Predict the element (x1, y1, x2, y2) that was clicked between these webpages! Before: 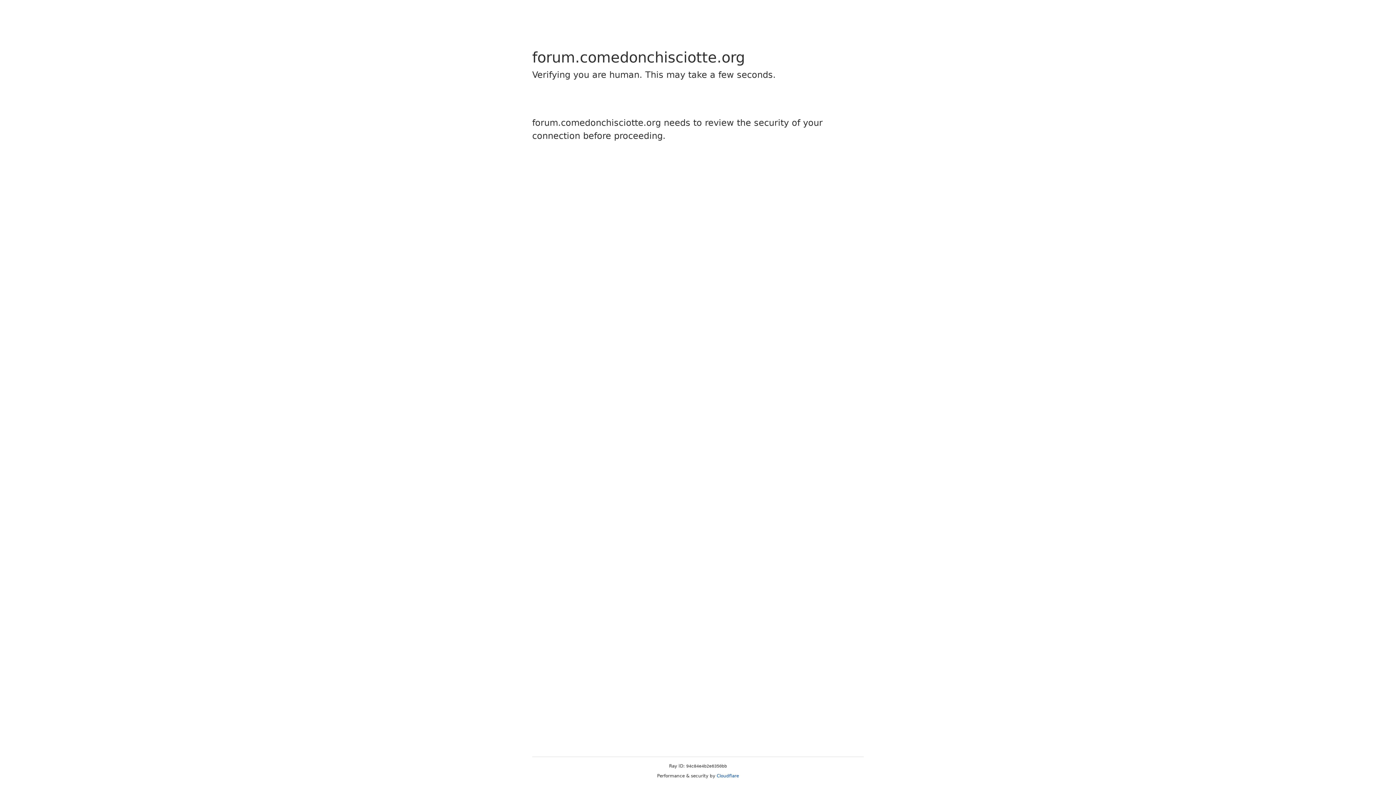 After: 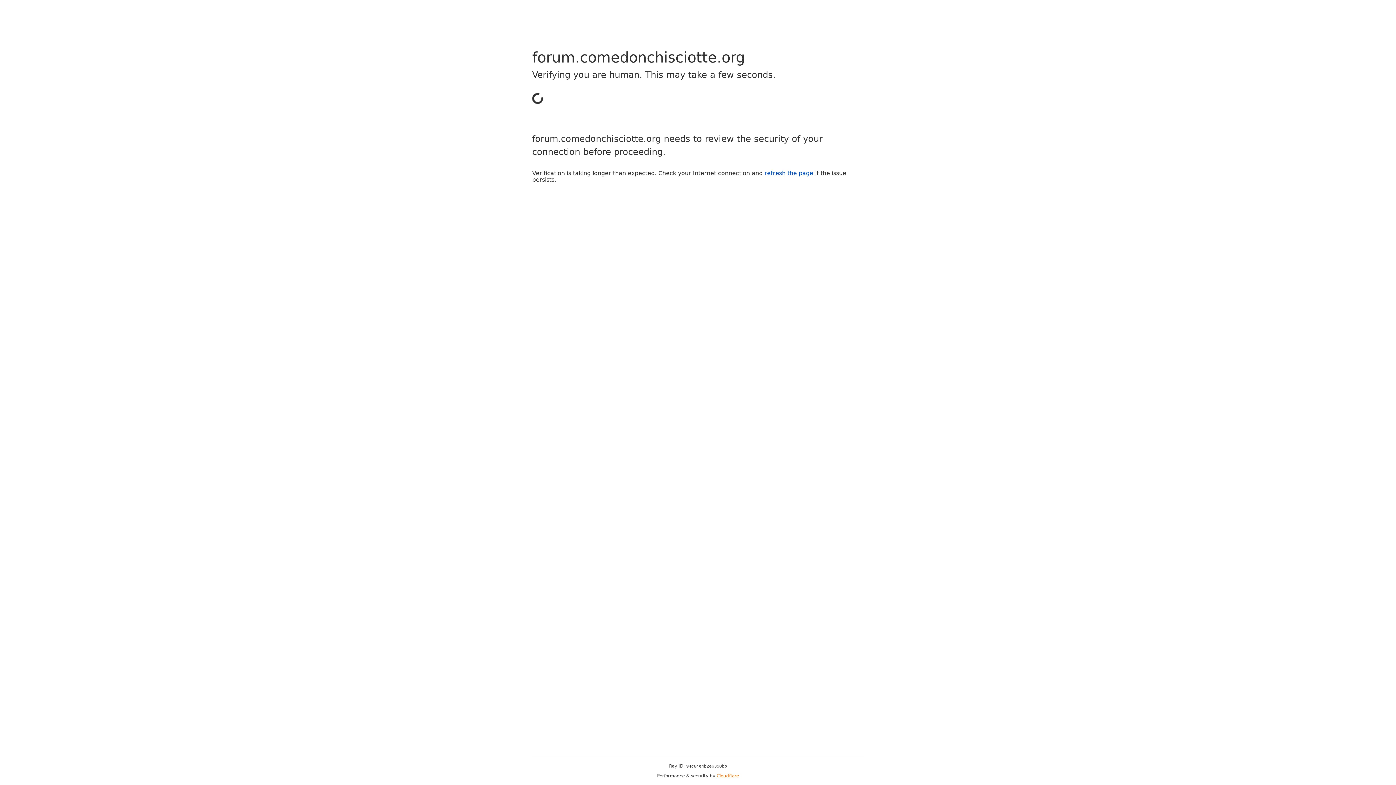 Action: label: Cloudflare bbox: (716, 773, 739, 778)